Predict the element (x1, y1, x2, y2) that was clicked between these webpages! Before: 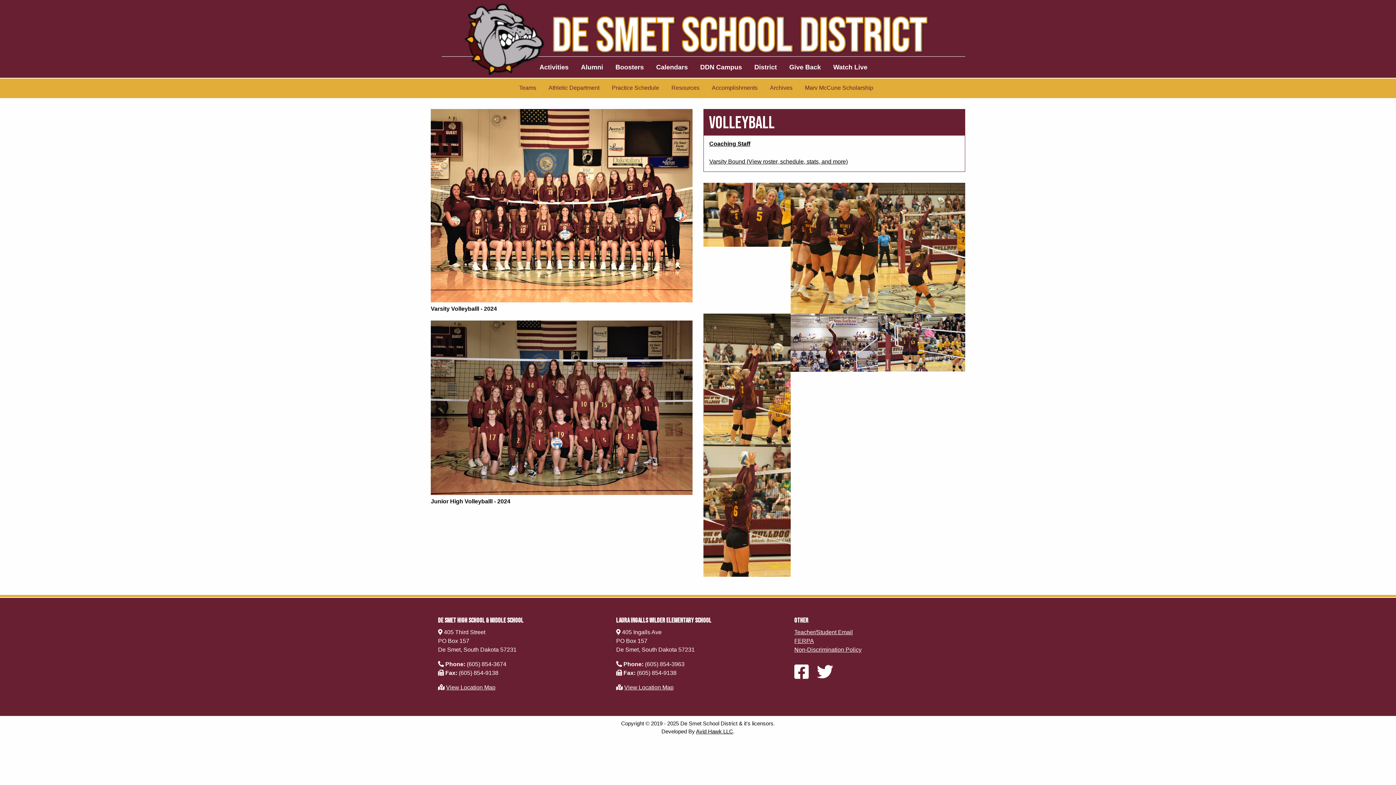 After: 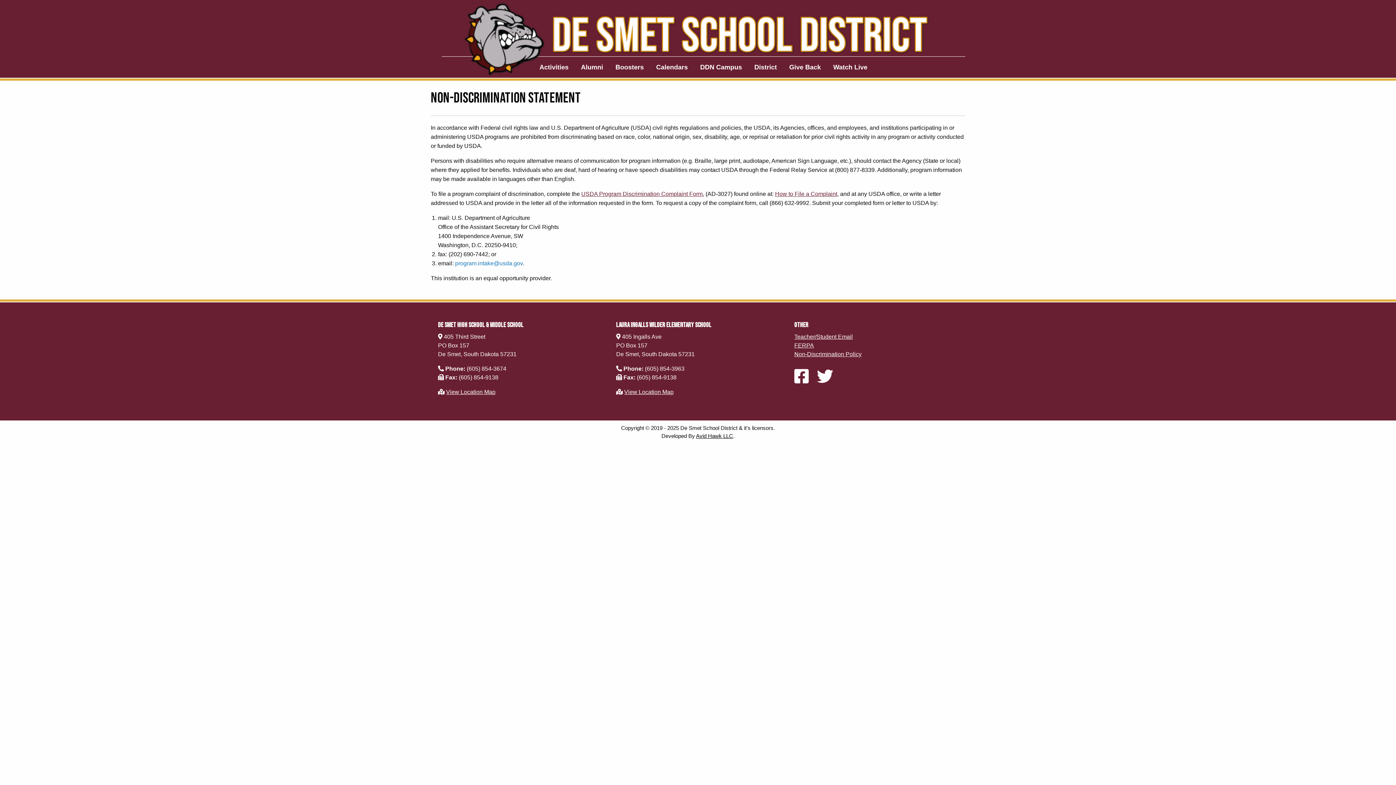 Action: label: Non-Discrimination Policy bbox: (794, 647, 861, 653)